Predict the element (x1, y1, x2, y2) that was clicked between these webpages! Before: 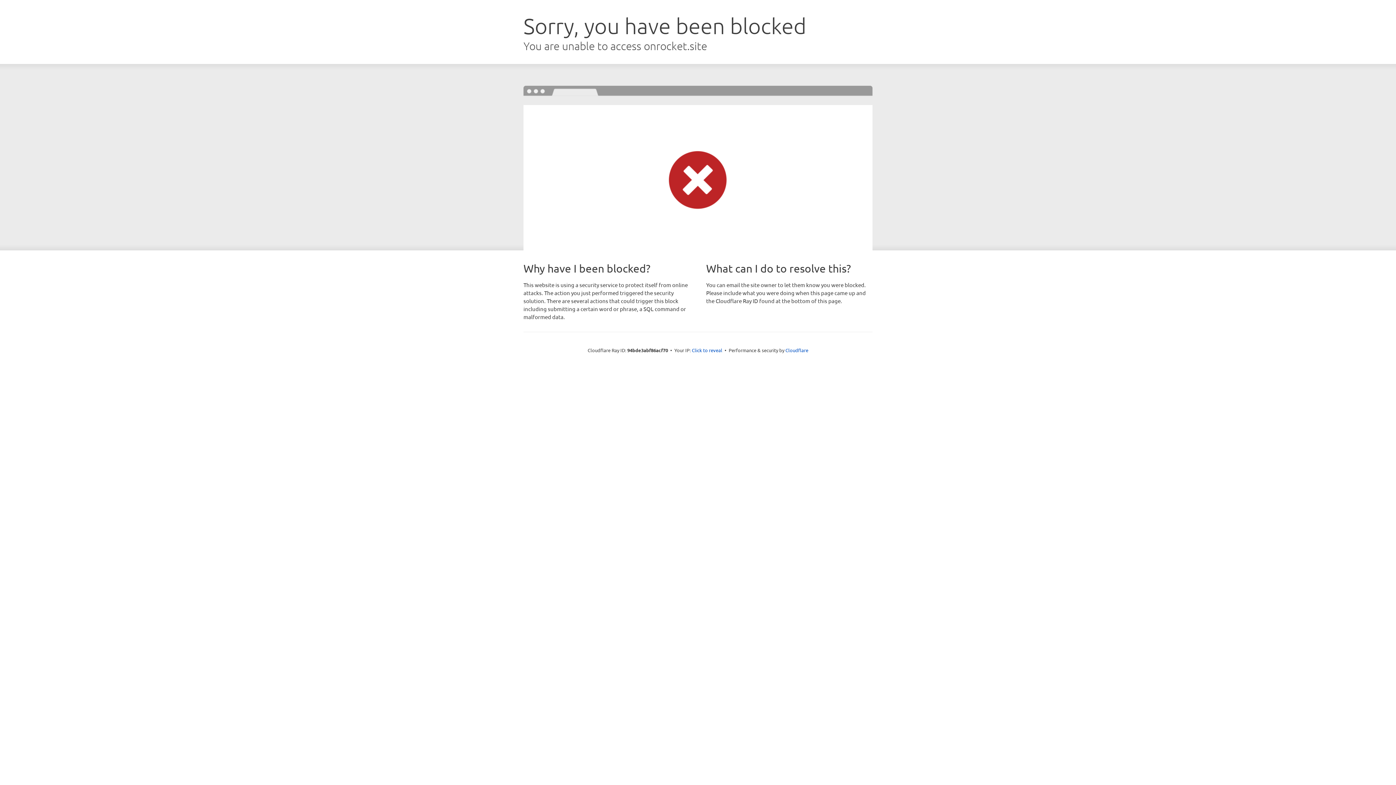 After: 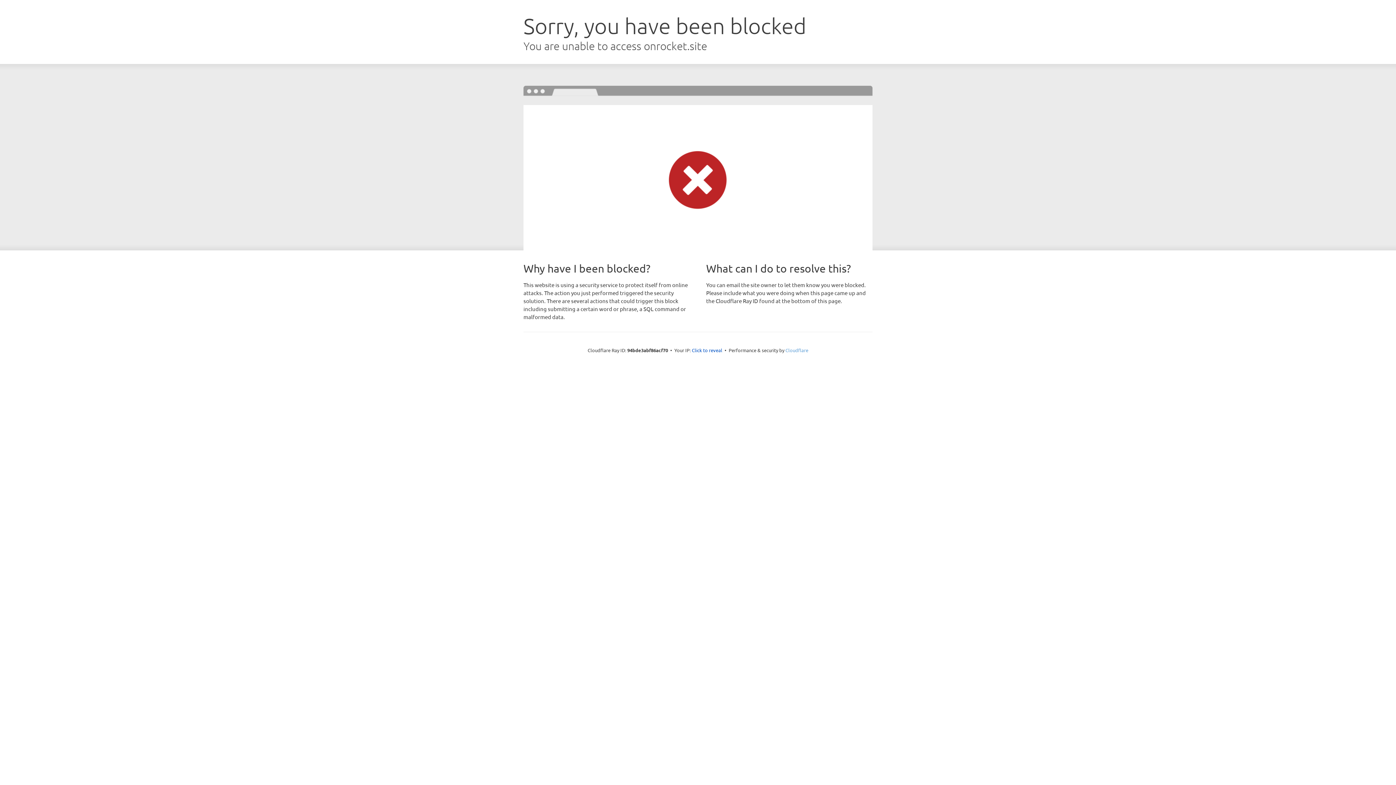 Action: label: Cloudflare bbox: (785, 347, 808, 353)